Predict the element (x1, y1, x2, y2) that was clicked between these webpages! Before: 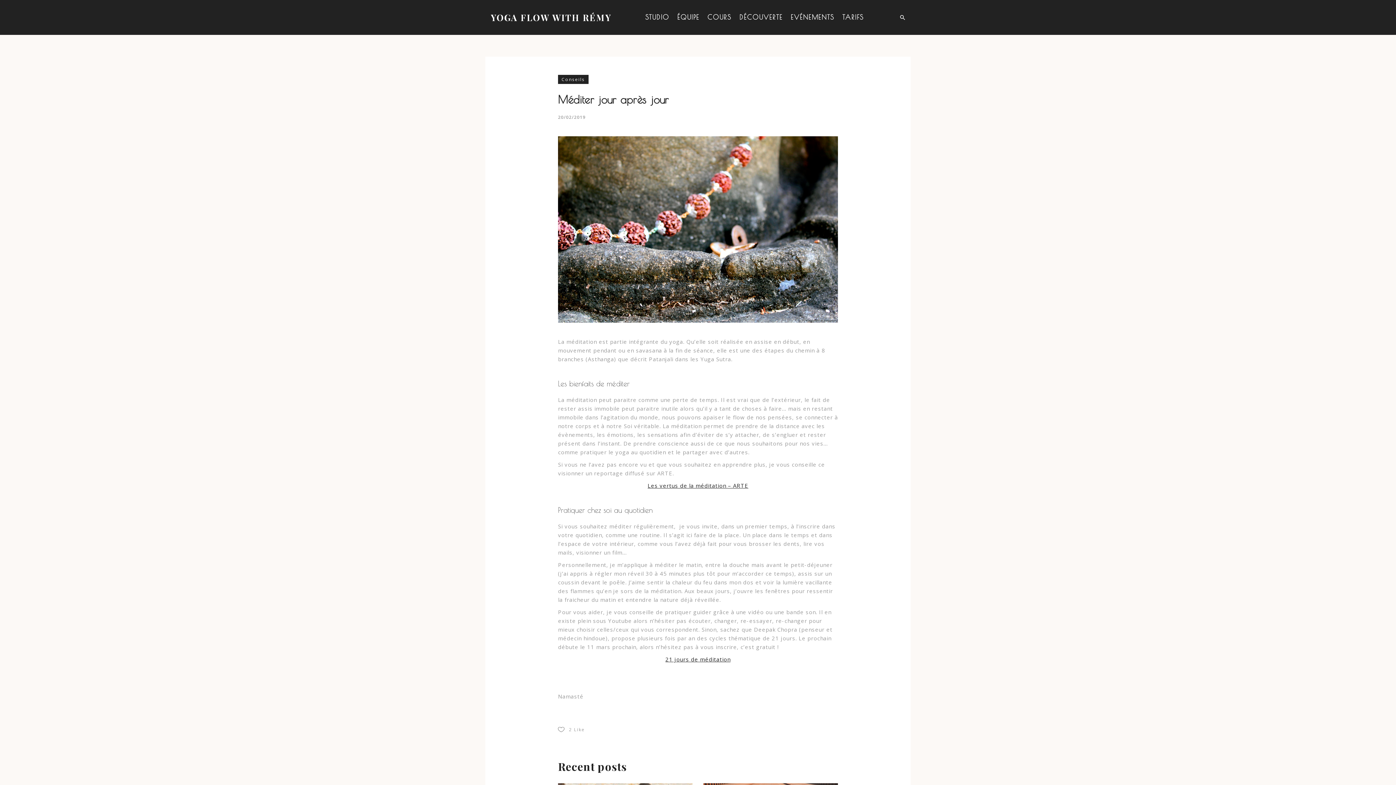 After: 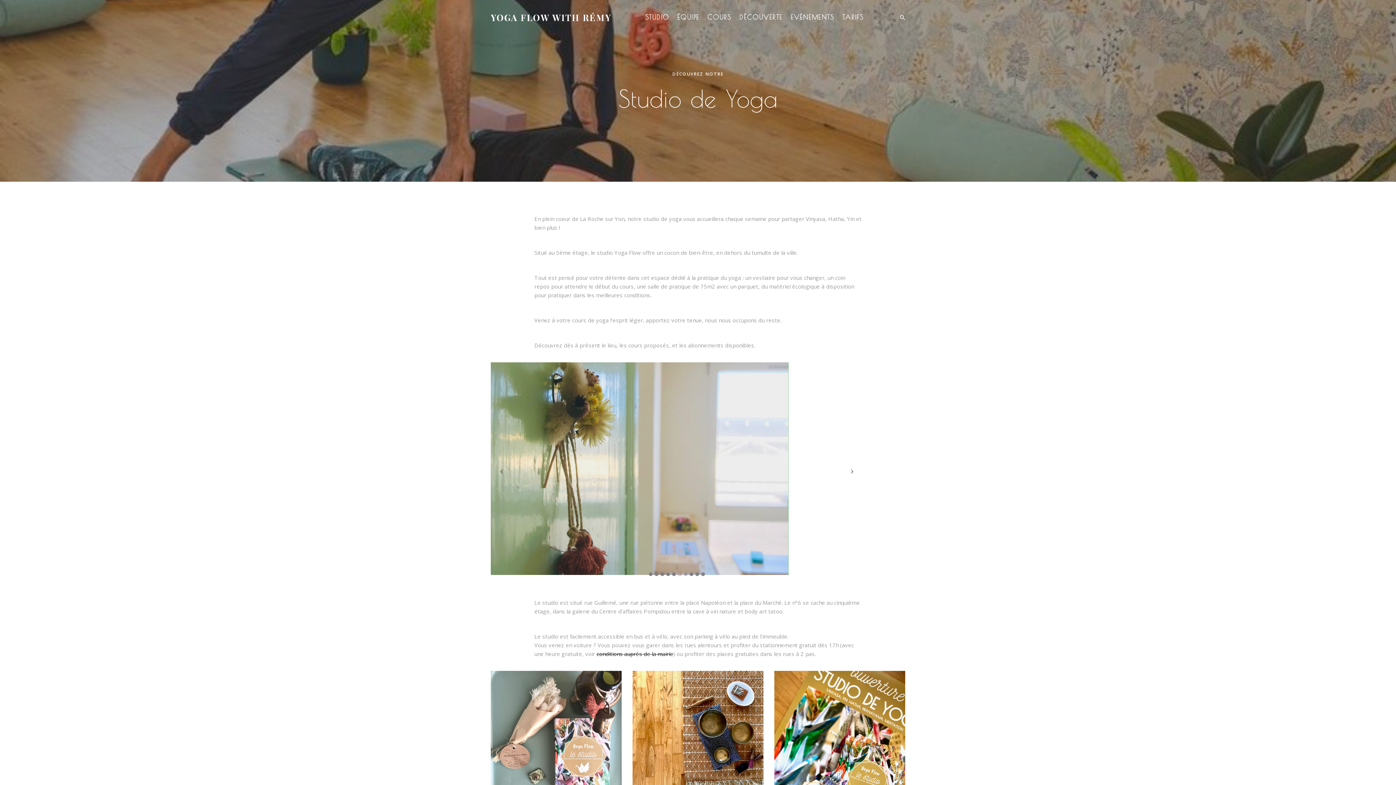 Action: label: STUDIO bbox: (645, 10, 669, 24)